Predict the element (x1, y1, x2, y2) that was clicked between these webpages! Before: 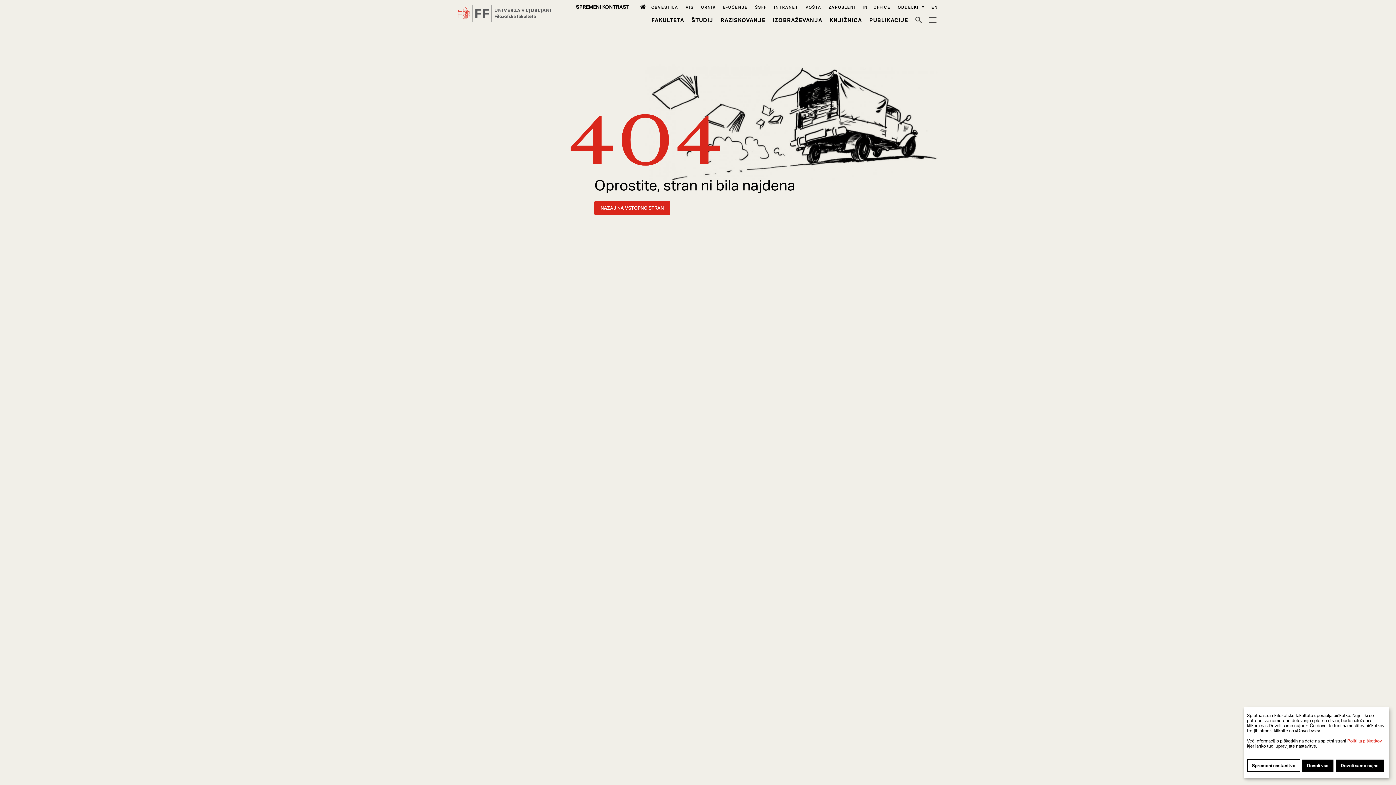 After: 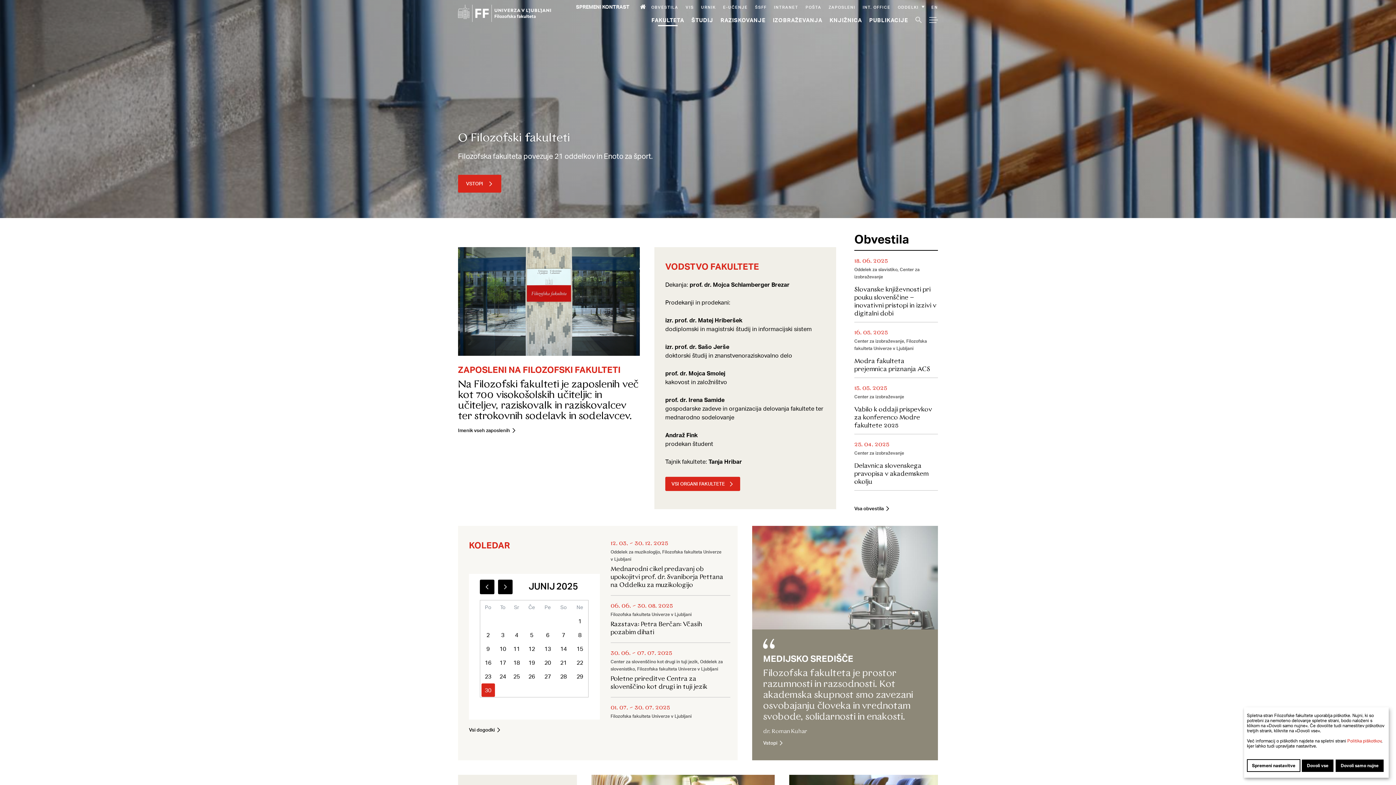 Action: label: Fakulteta bbox: (651, 16, 684, 23)